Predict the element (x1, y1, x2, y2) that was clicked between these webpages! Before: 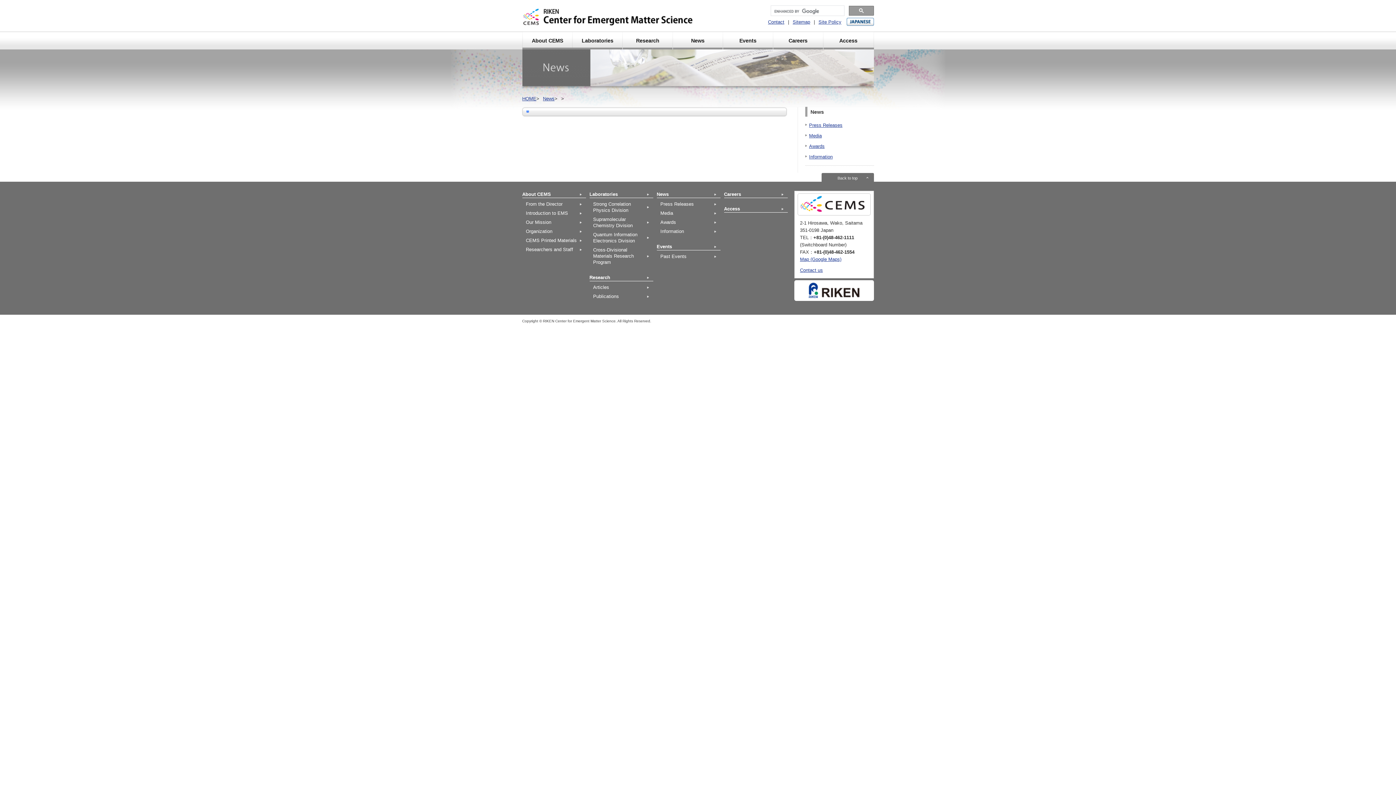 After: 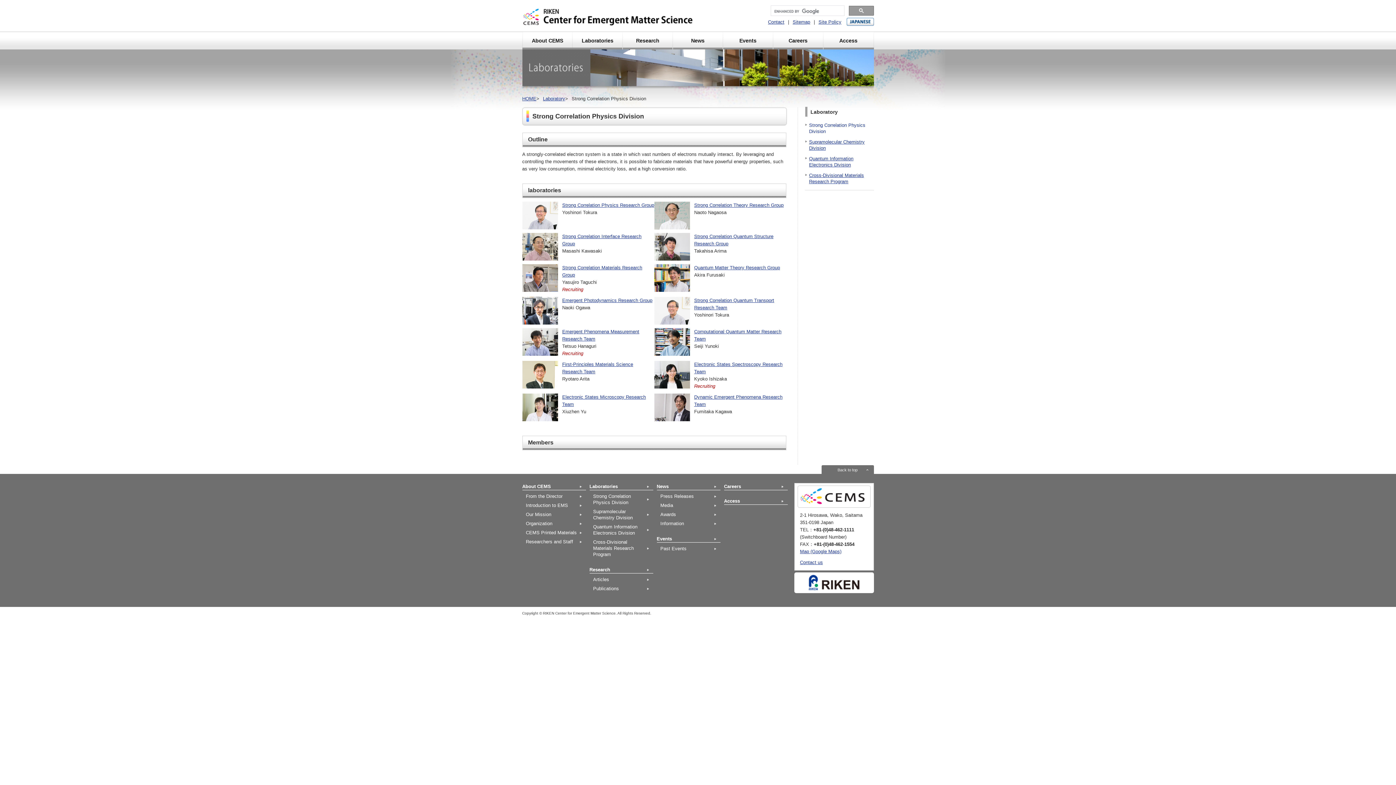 Action: label: Strong Correlation Physics Division bbox: (589, 199, 653, 214)